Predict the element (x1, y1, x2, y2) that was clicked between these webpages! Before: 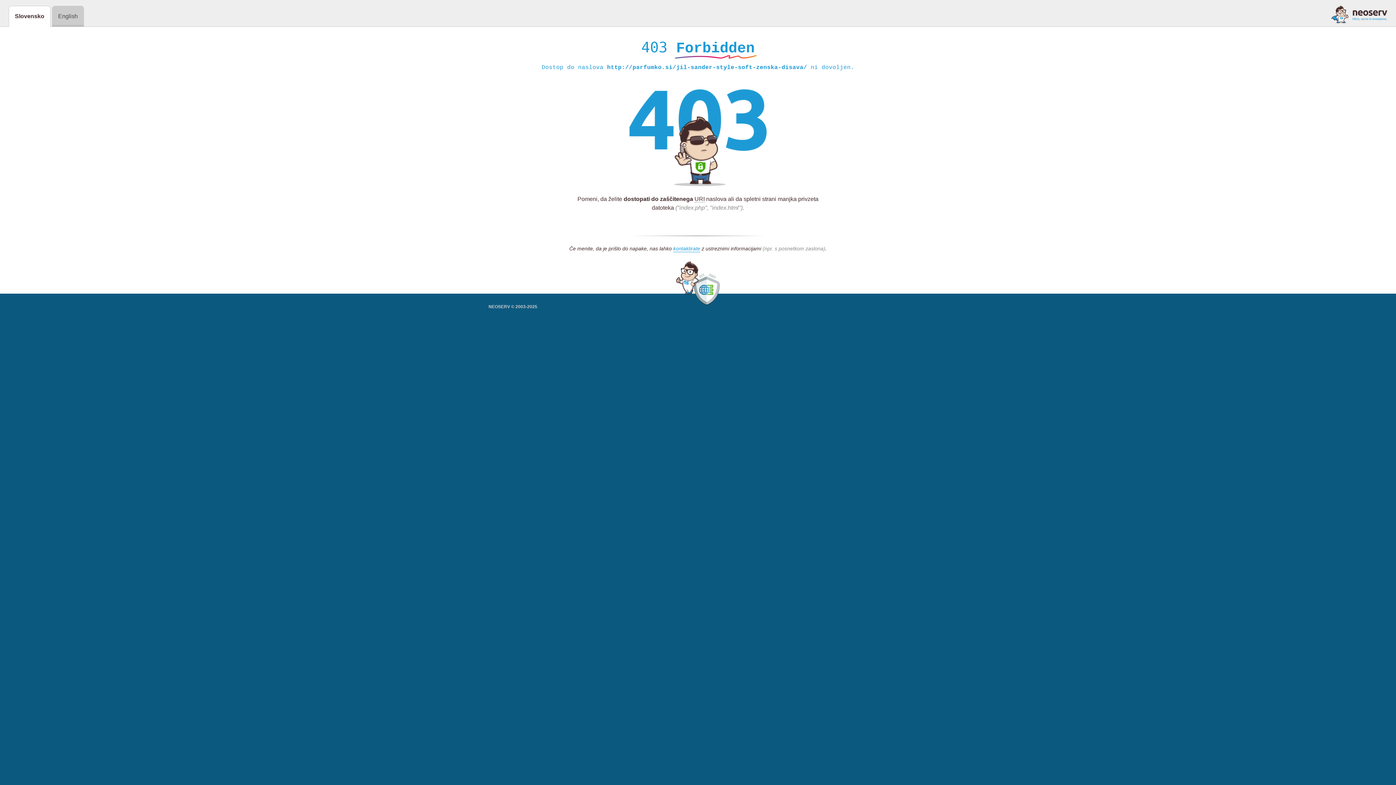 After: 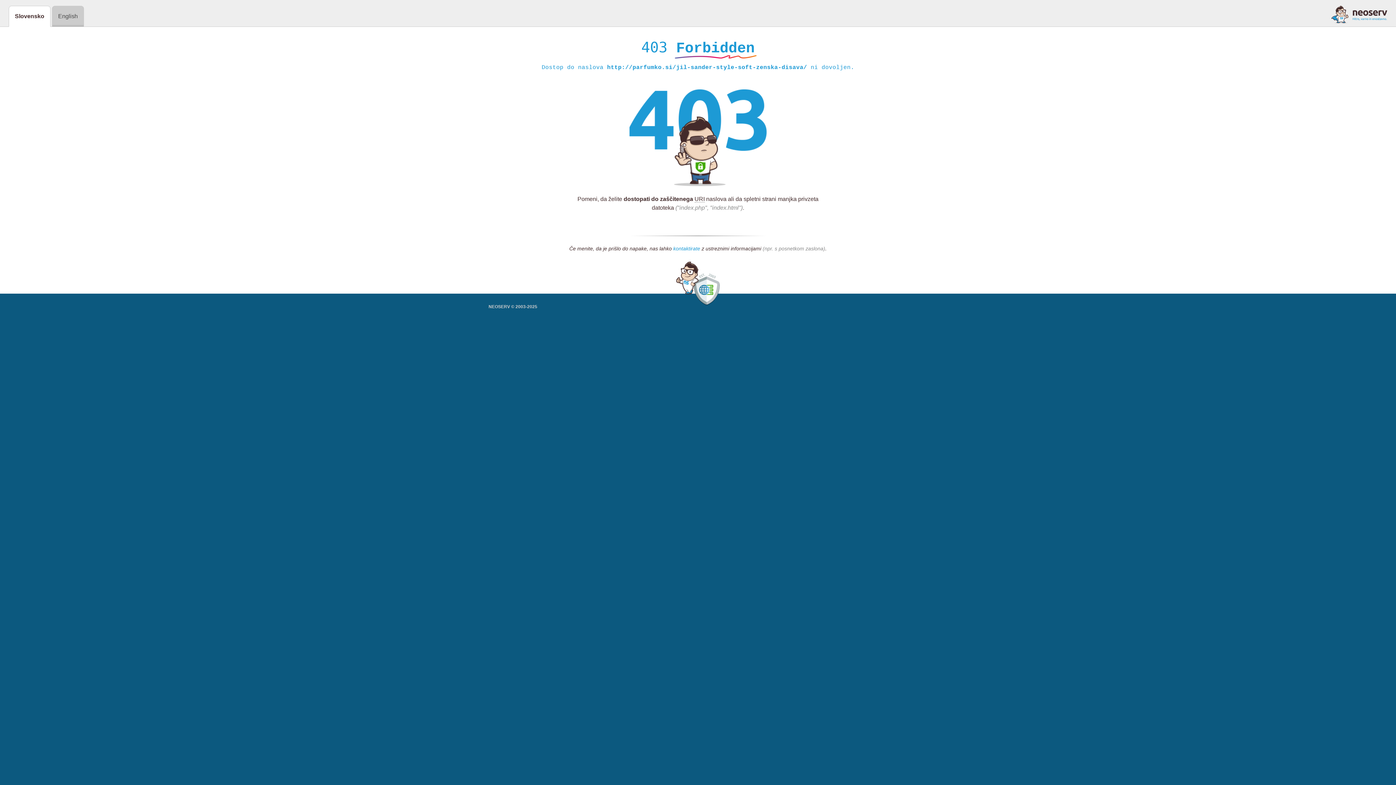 Action: label: kontaktirate bbox: (673, 245, 700, 252)